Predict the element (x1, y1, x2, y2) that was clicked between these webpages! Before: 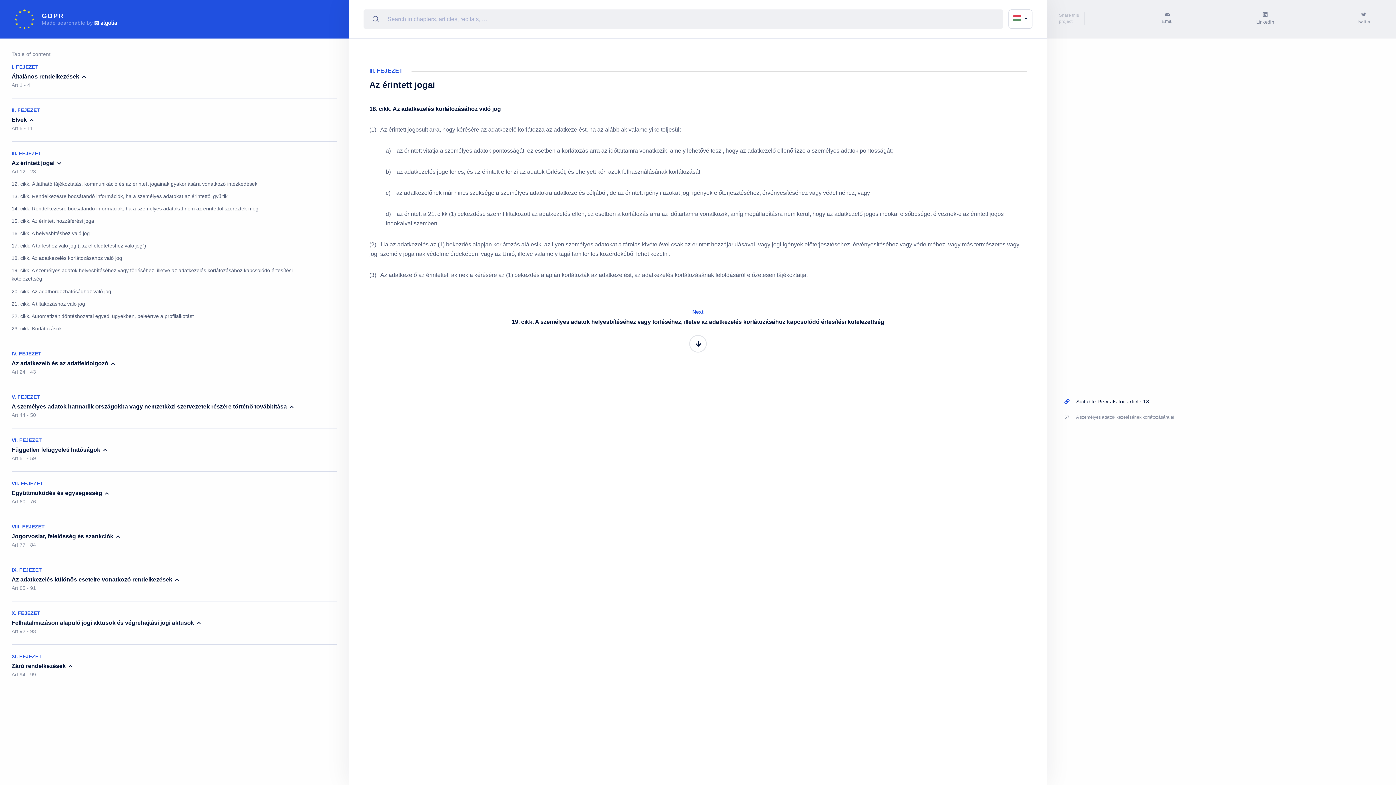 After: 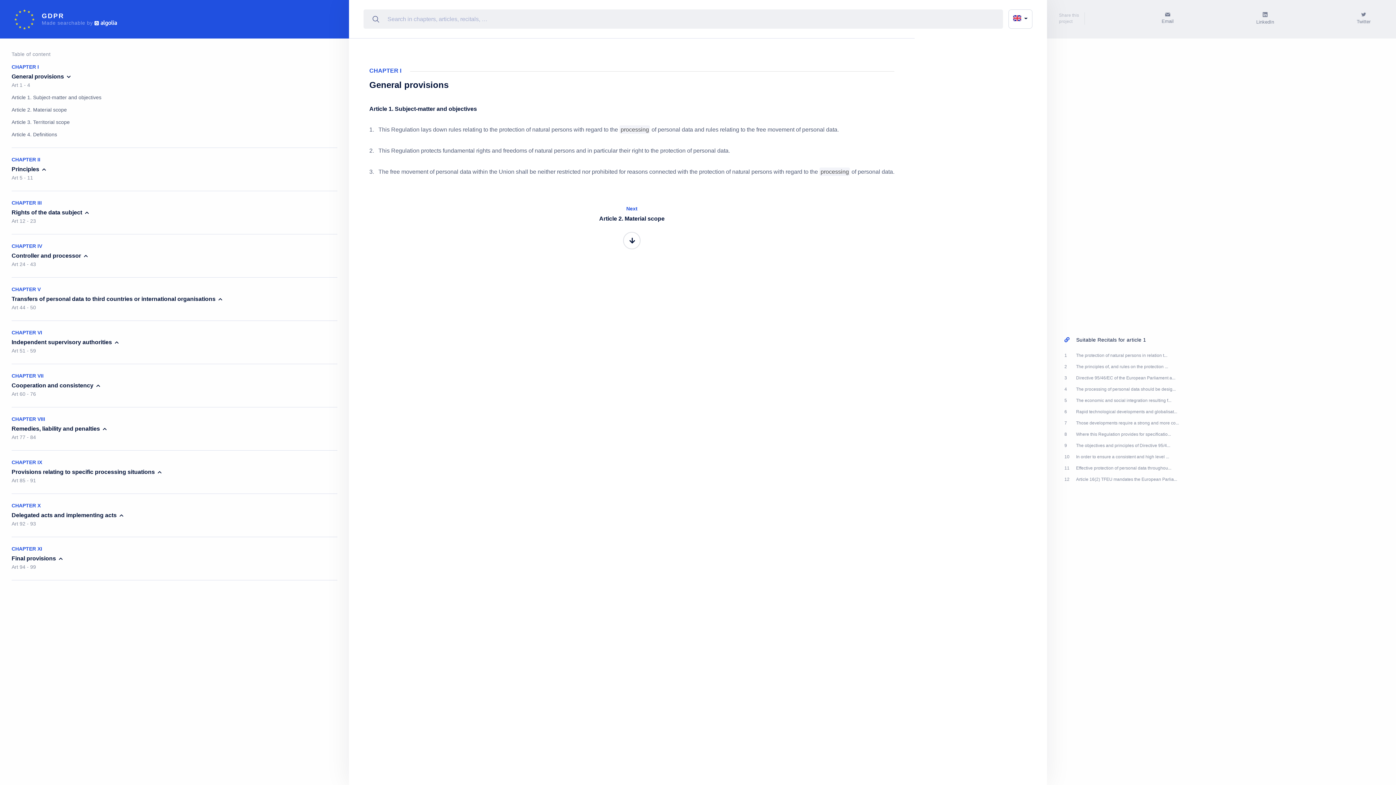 Action: bbox: (41, 12, 117, 19) label: GDPR